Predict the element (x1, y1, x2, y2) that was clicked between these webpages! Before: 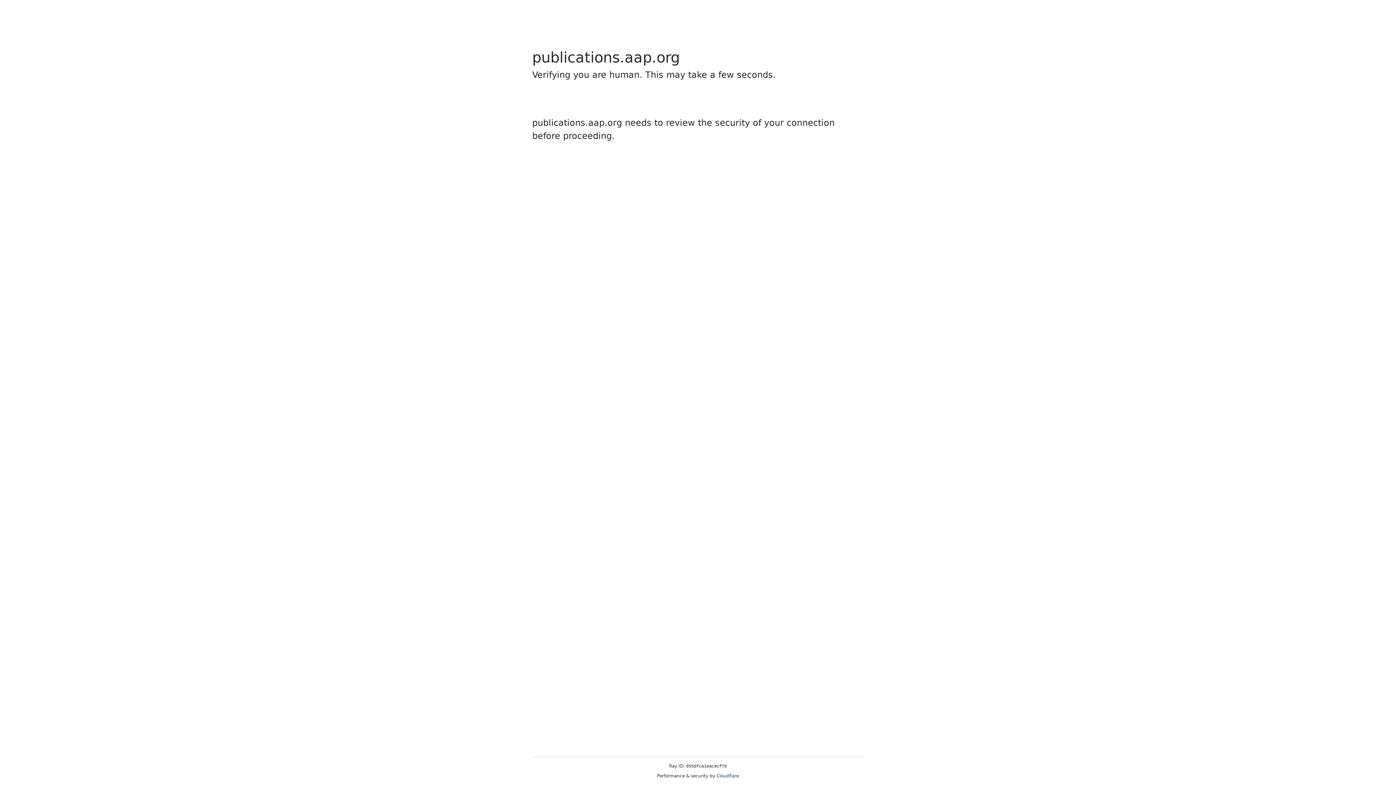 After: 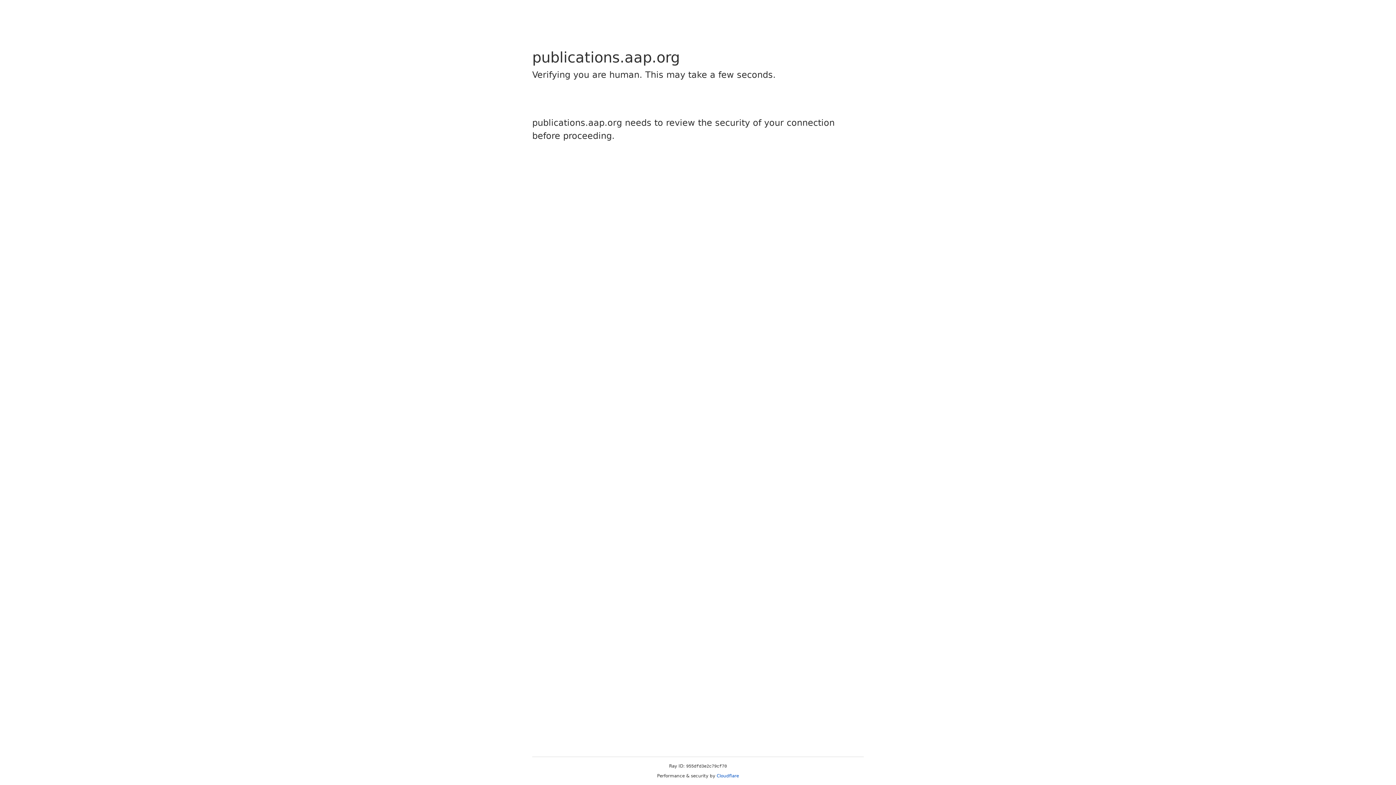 Action: bbox: (716, 773, 739, 778) label: Cloudflare